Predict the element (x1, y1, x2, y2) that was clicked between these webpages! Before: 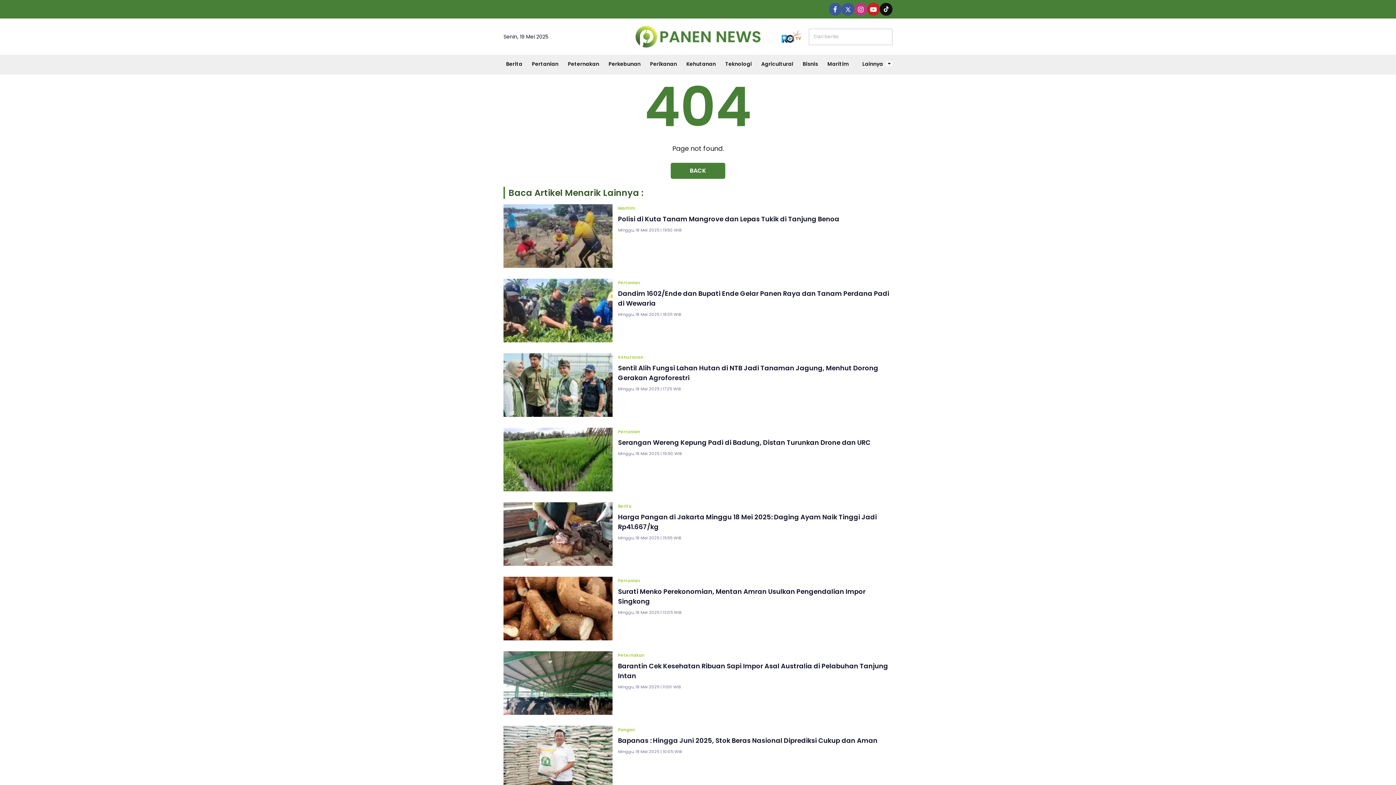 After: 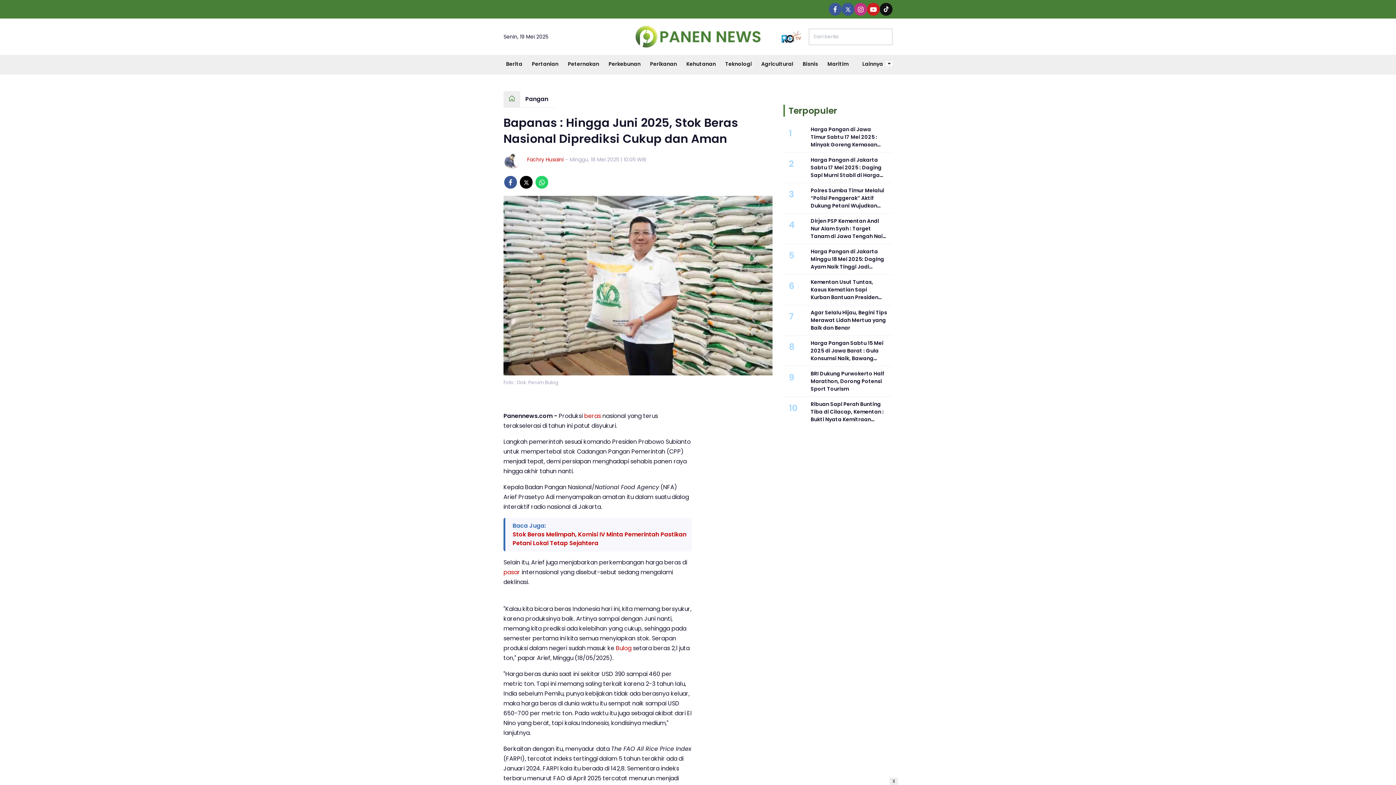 Action: label: Bapanas : Hingga Juni 2025, Stok Beras Nasional Diprediksi Cukup dan Aman bbox: (618, 735, 892, 745)